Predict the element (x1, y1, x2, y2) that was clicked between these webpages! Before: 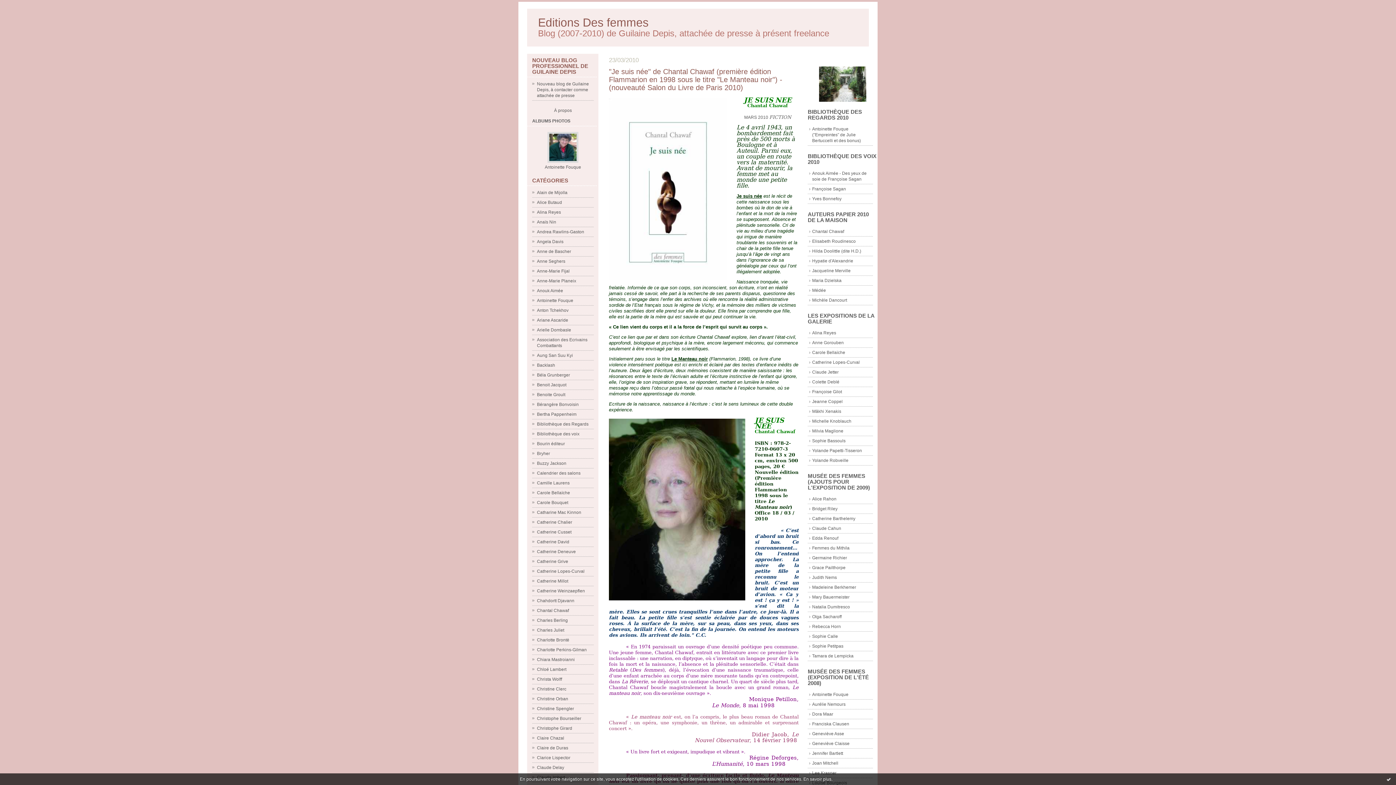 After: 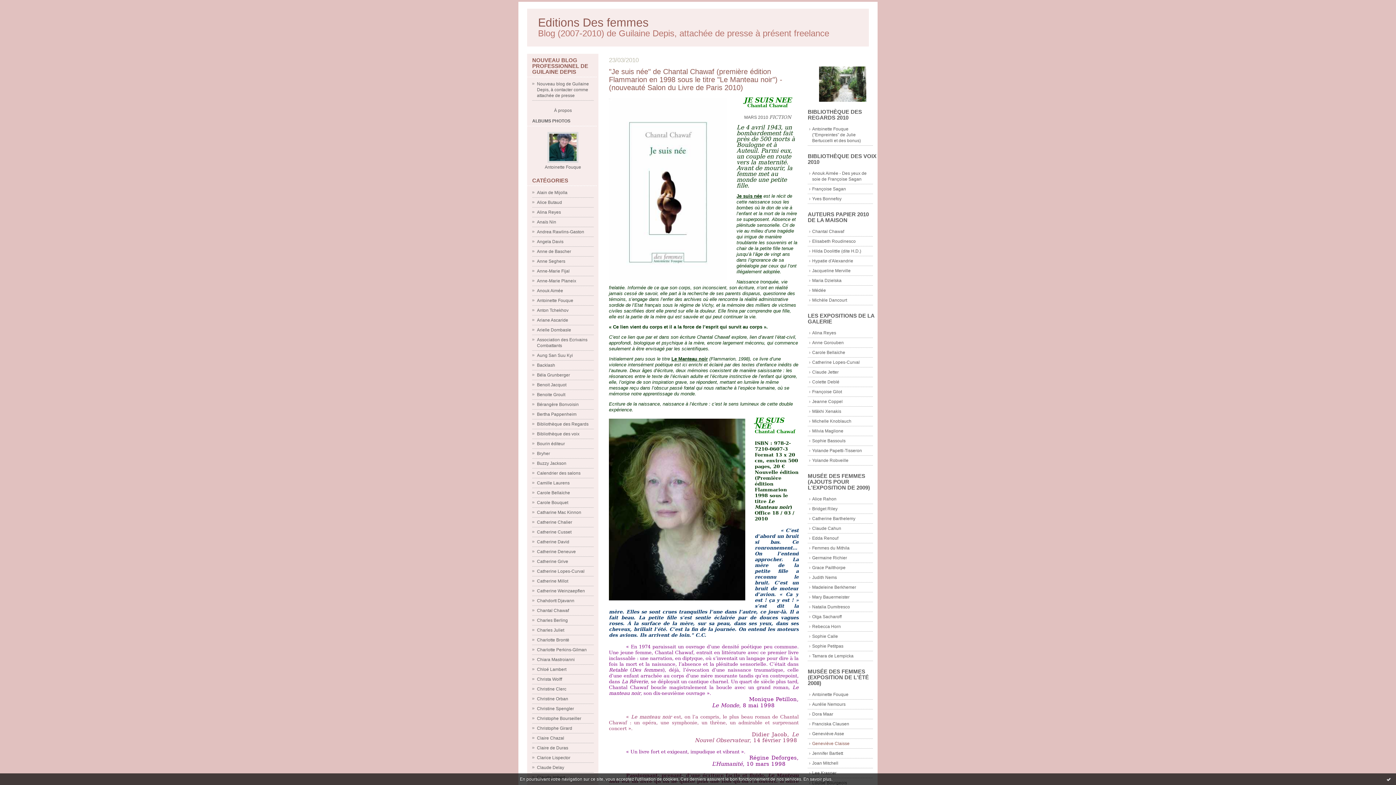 Action: label: Geneviève Claisse bbox: (812, 741, 849, 746)